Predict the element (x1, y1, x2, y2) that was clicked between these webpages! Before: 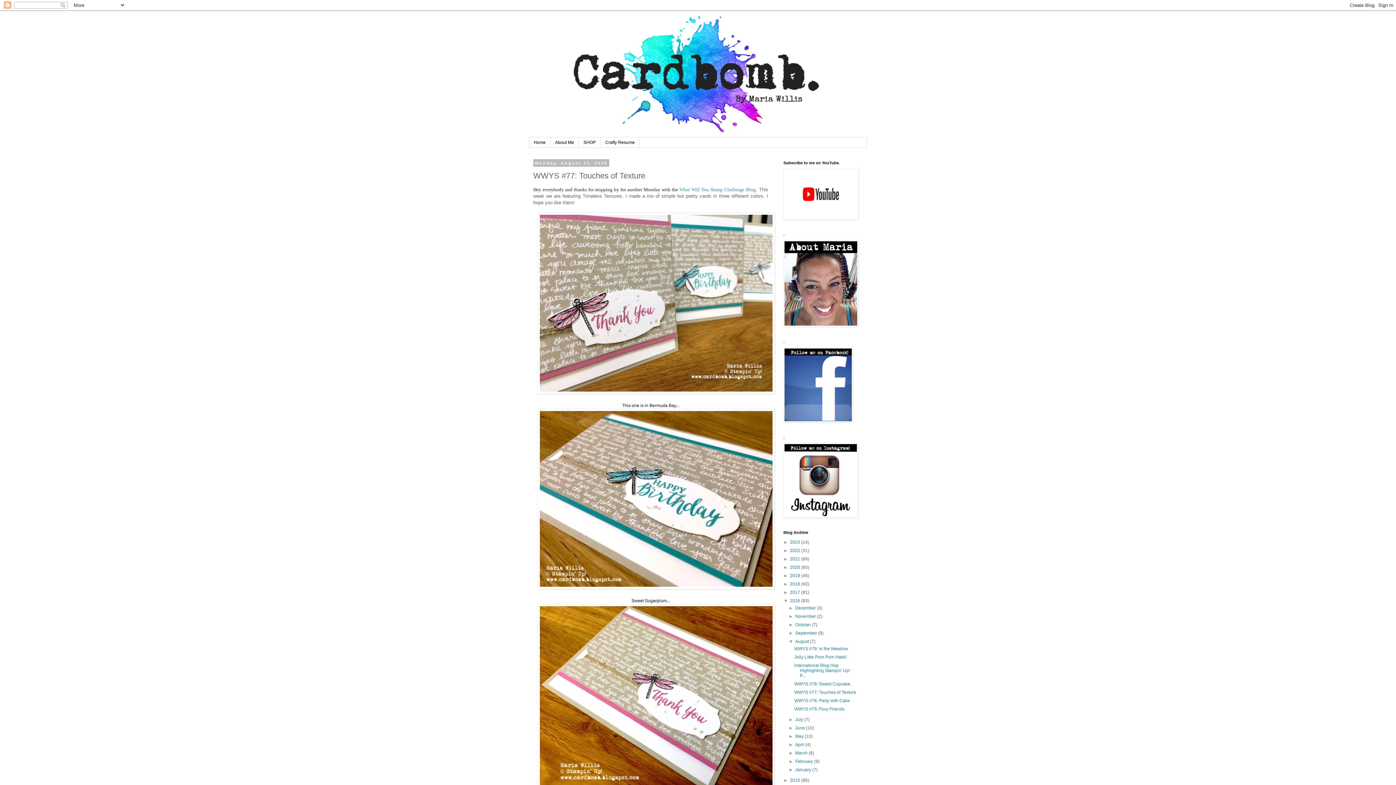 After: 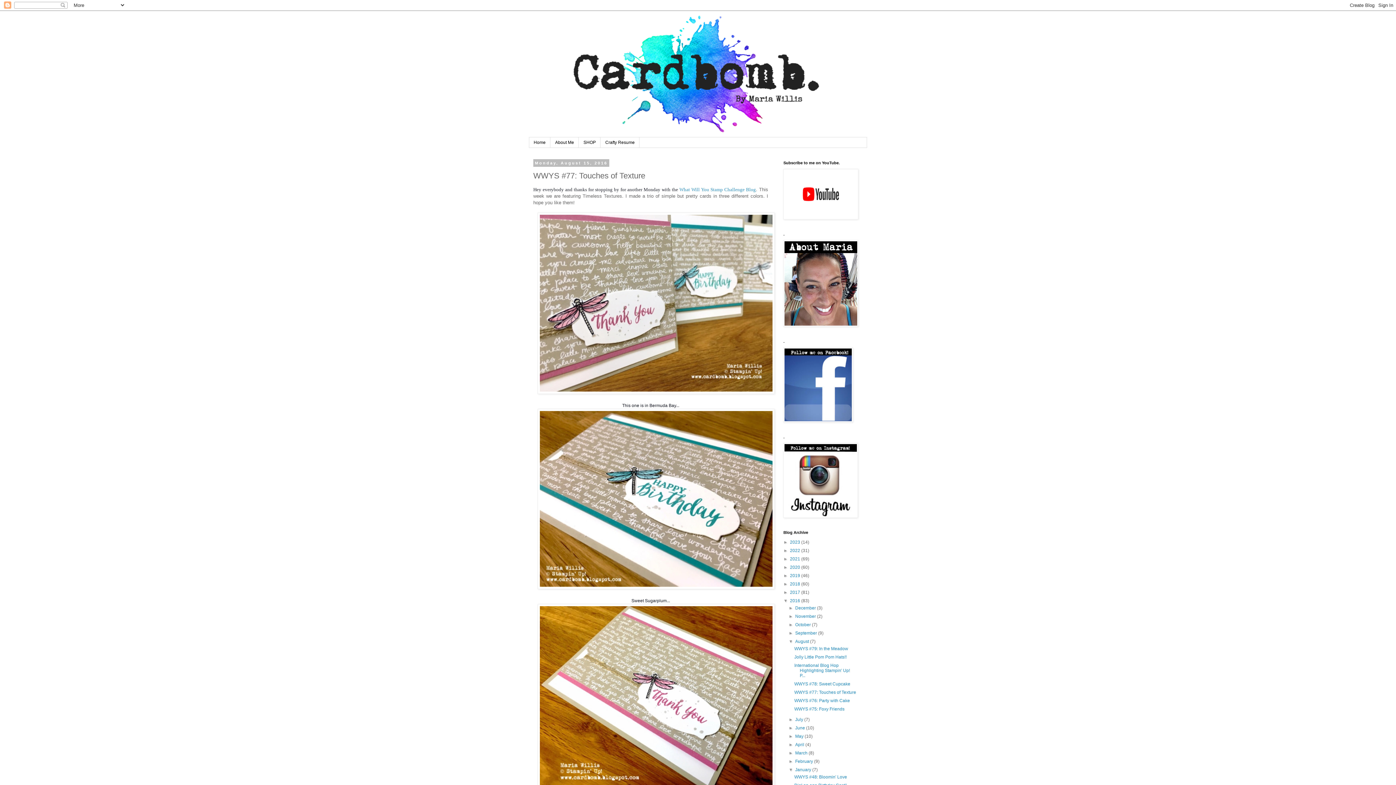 Action: bbox: (788, 767, 795, 772) label: ►  